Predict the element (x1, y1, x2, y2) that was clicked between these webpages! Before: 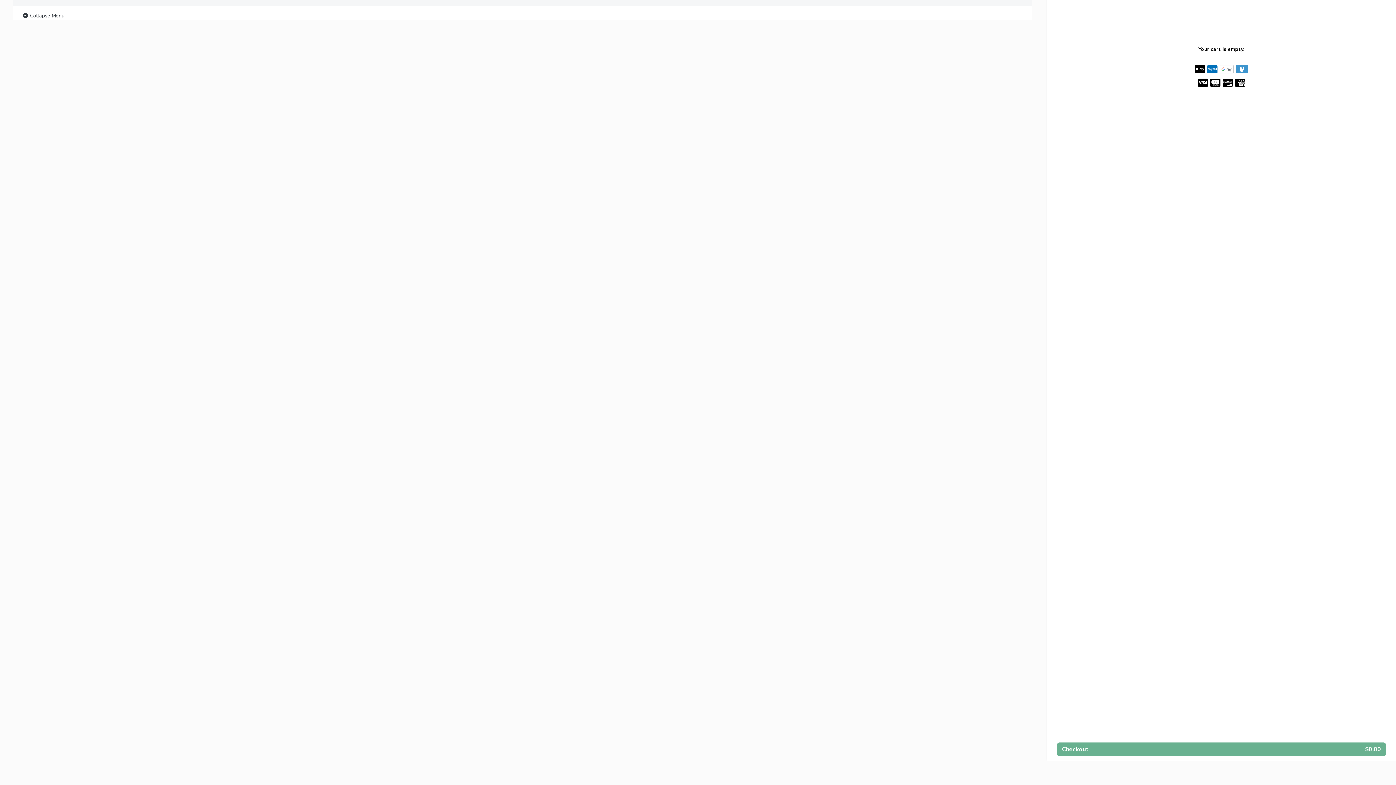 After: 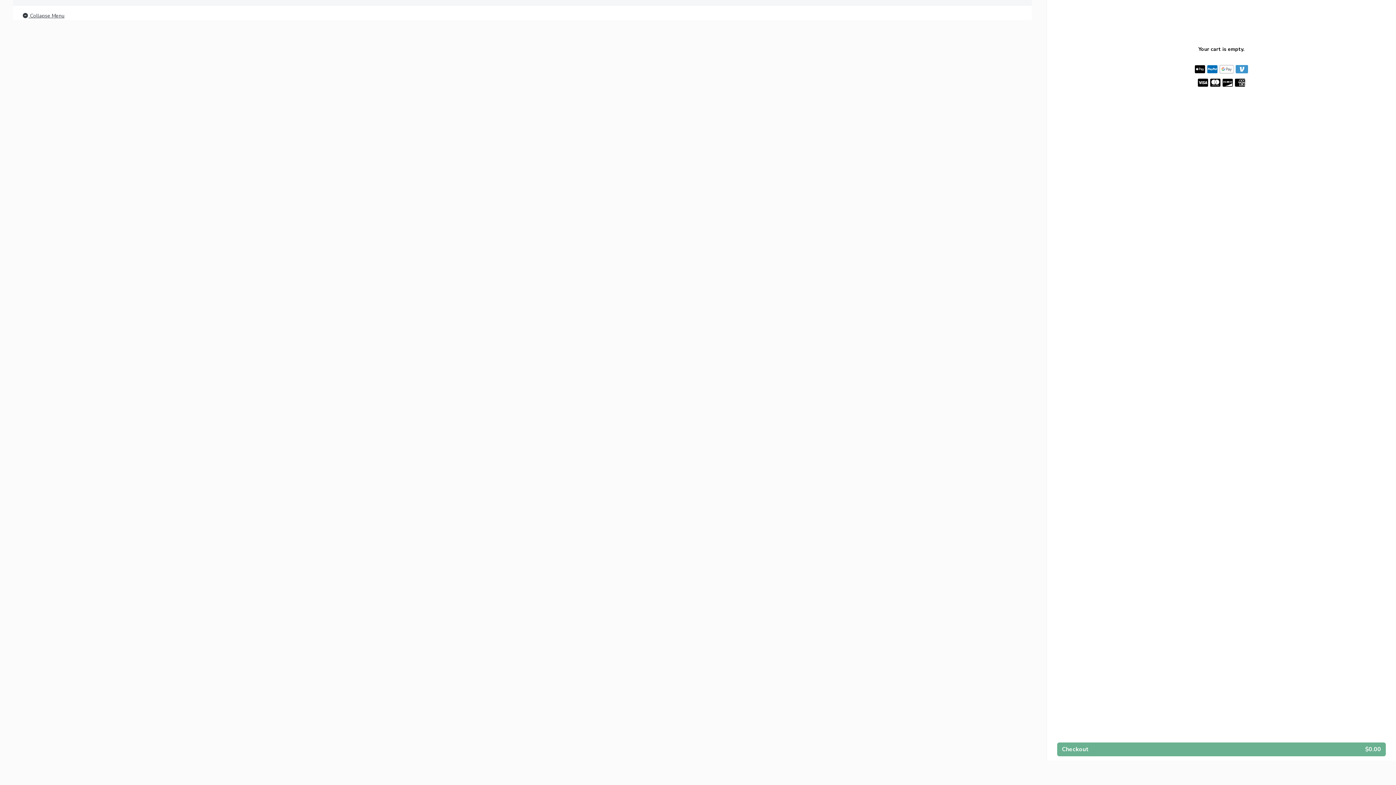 Action: bbox: (21, 11, 64, 20) label:  Collapse Menu